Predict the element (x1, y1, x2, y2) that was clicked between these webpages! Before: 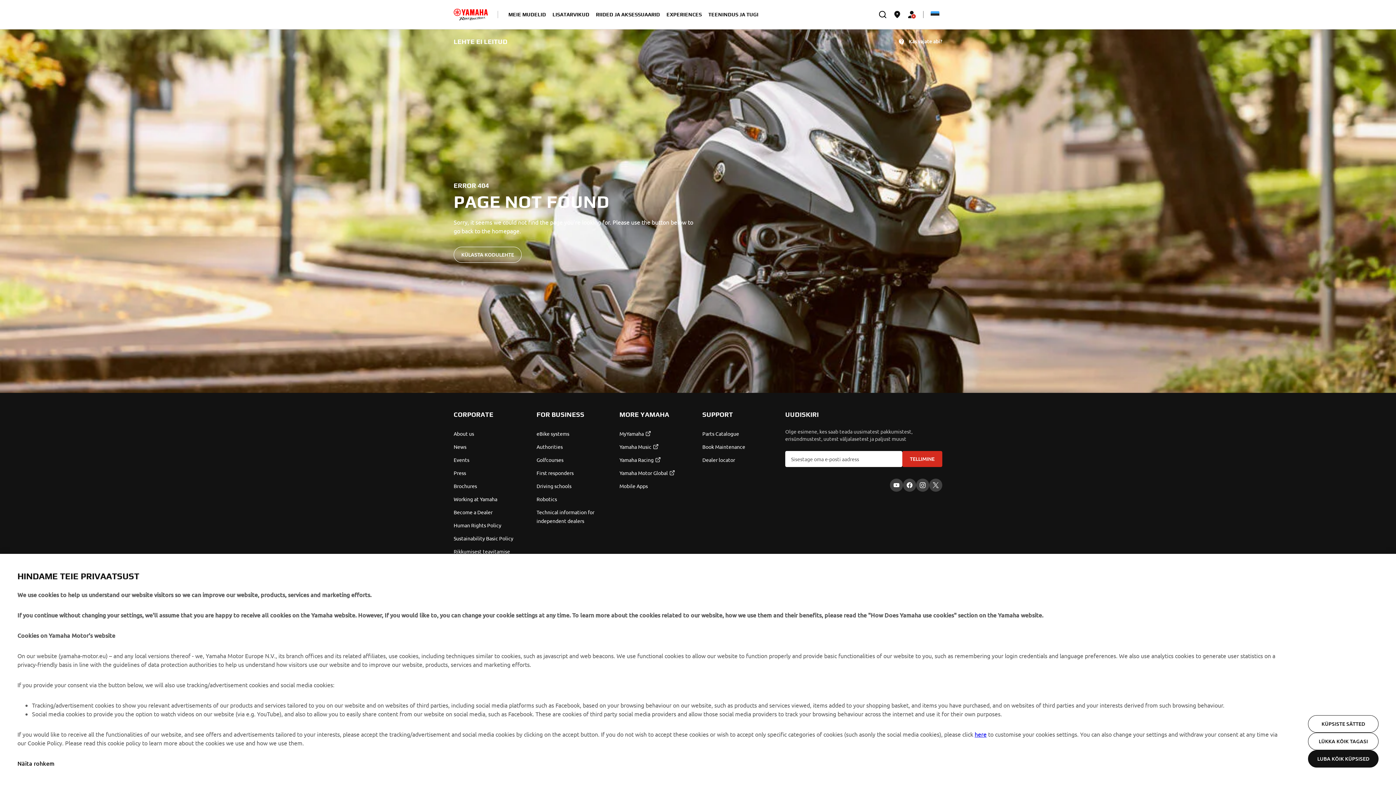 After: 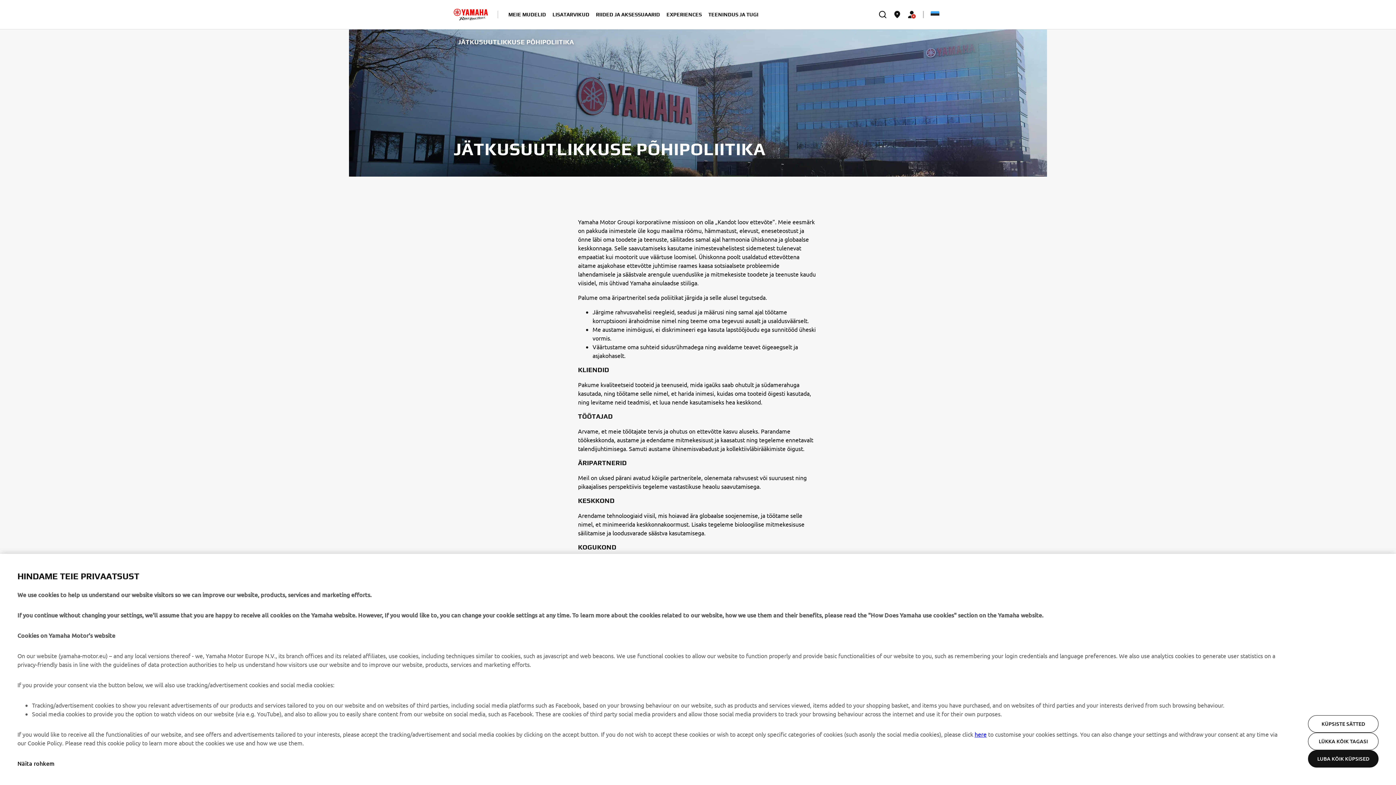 Action: bbox: (453, 534, 527, 542) label: Sustainability Basic Policy